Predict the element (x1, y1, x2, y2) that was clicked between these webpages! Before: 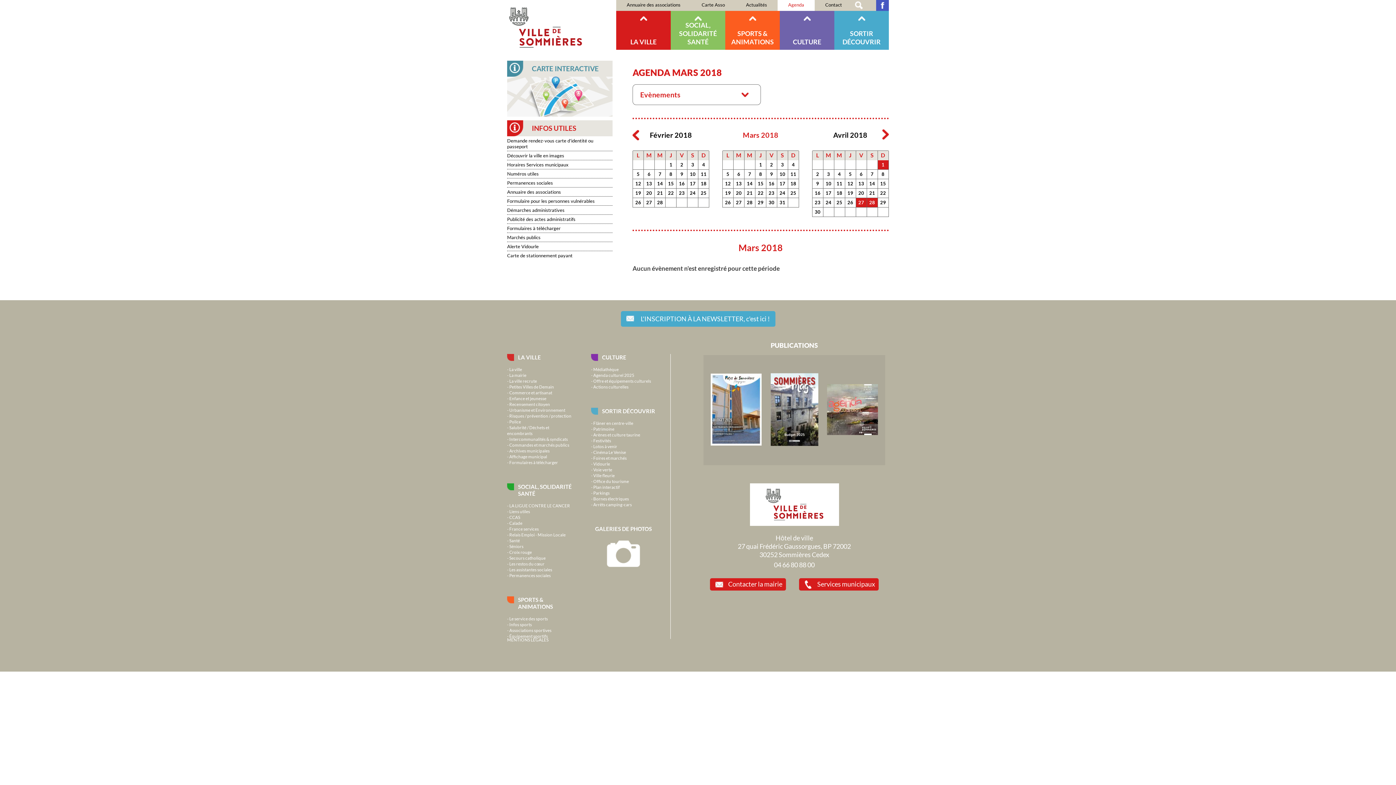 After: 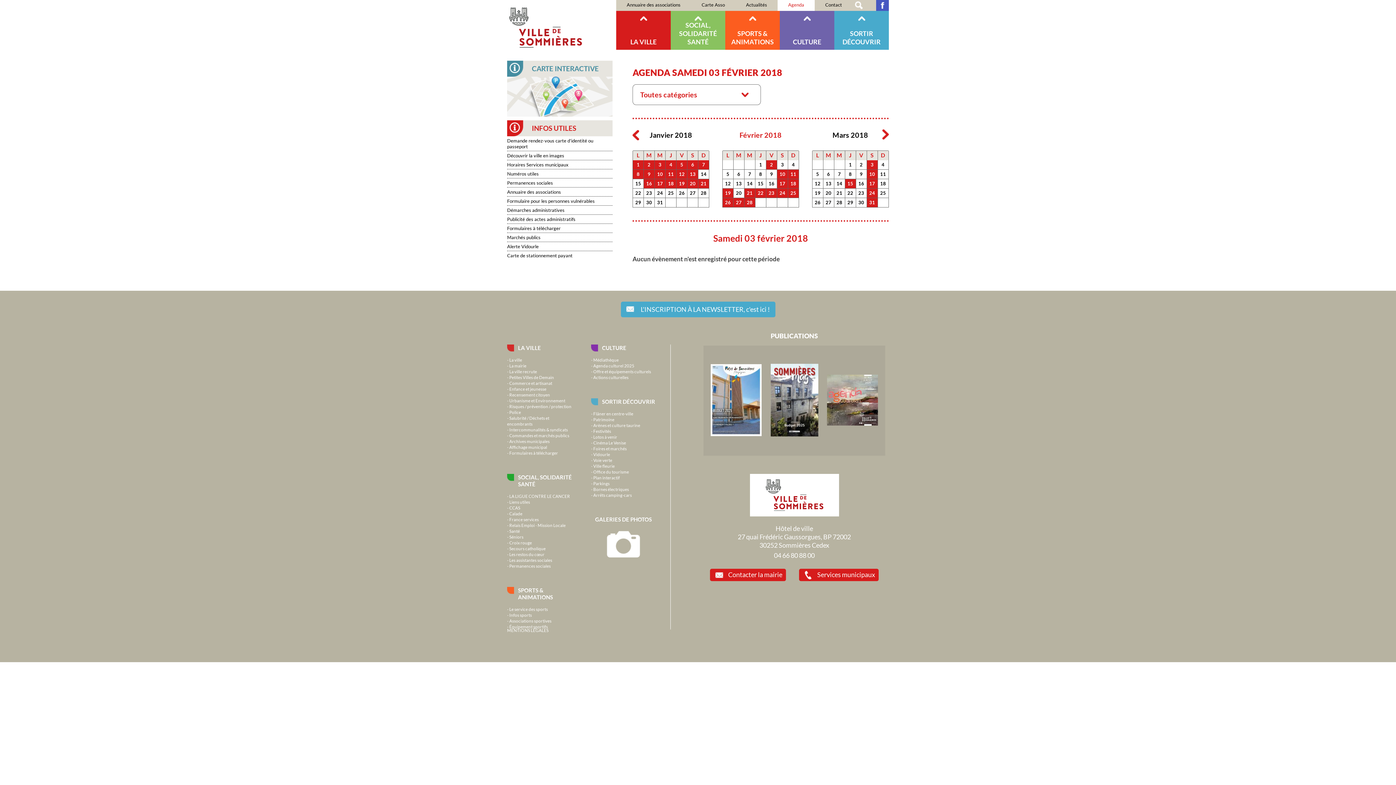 Action: label: 3 bbox: (687, 161, 698, 167)